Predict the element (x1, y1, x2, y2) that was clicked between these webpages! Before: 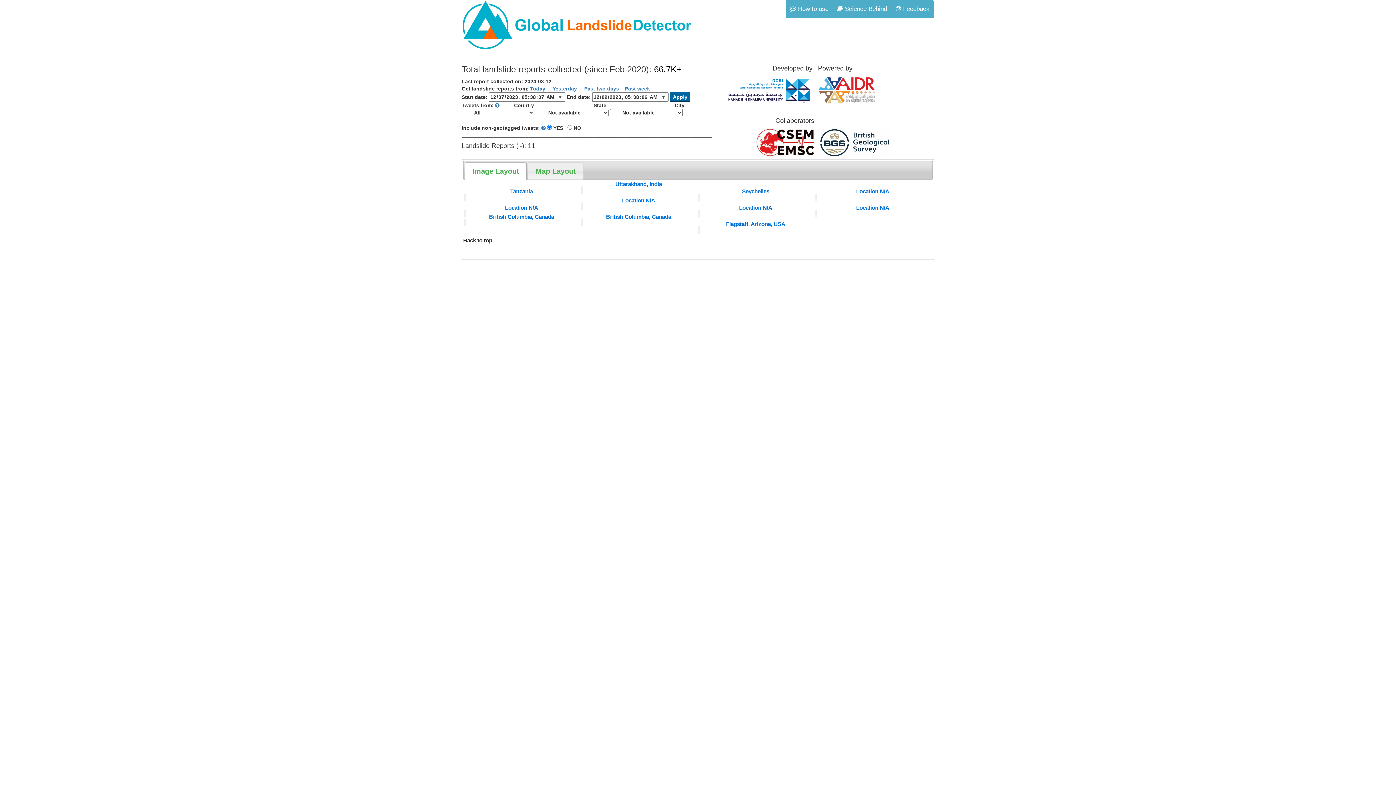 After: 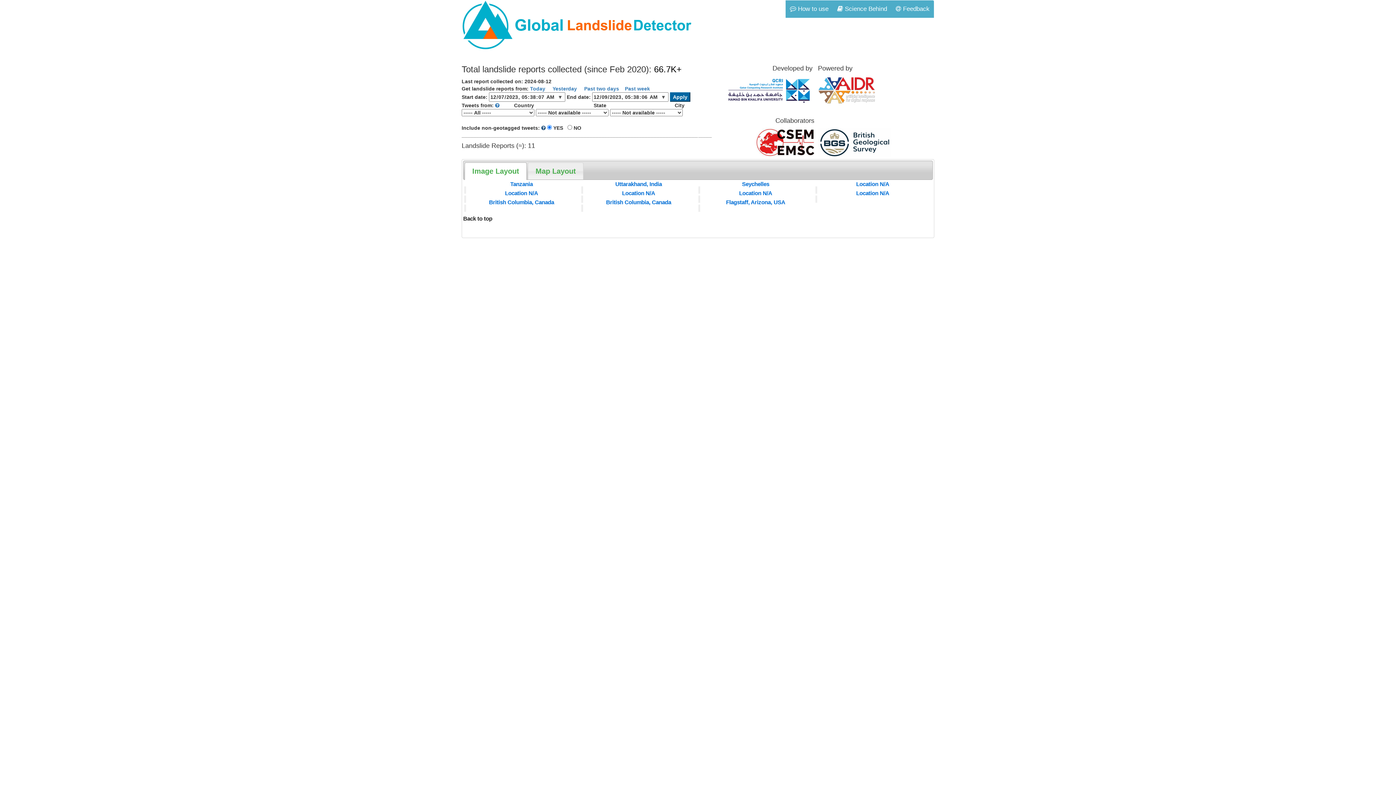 Action: bbox: (541, 125, 545, 130)